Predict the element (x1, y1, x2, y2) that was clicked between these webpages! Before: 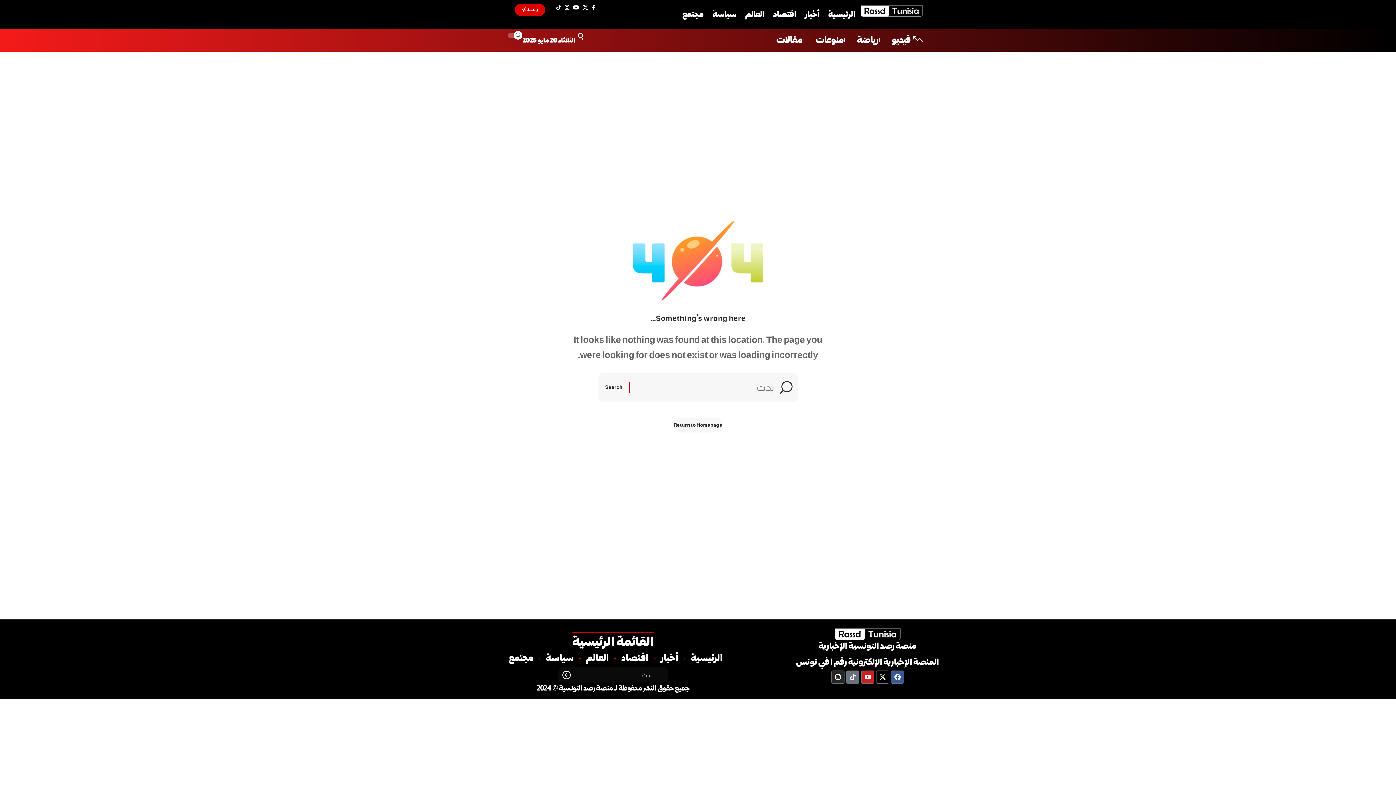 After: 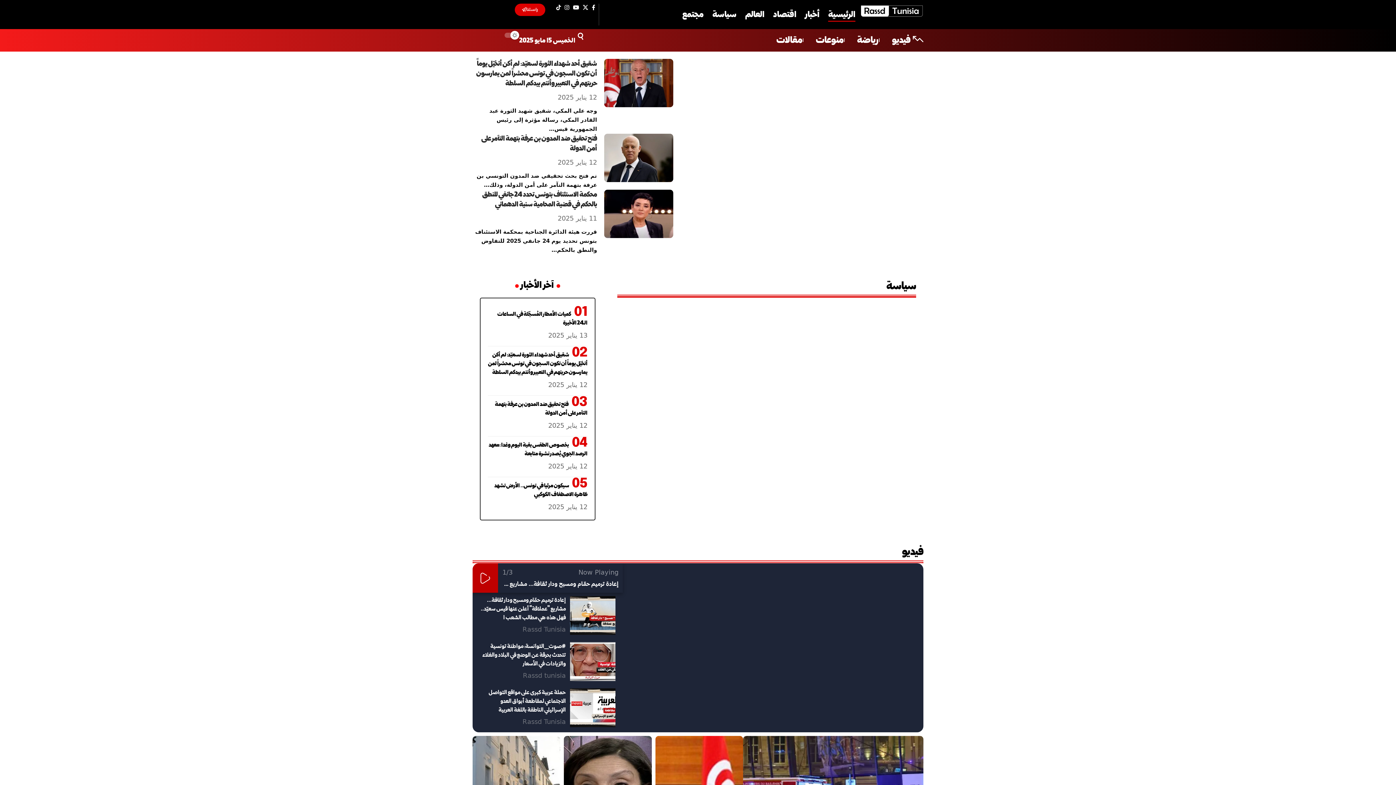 Action: bbox: (824, 3, 860, 25) label: الرئيسية